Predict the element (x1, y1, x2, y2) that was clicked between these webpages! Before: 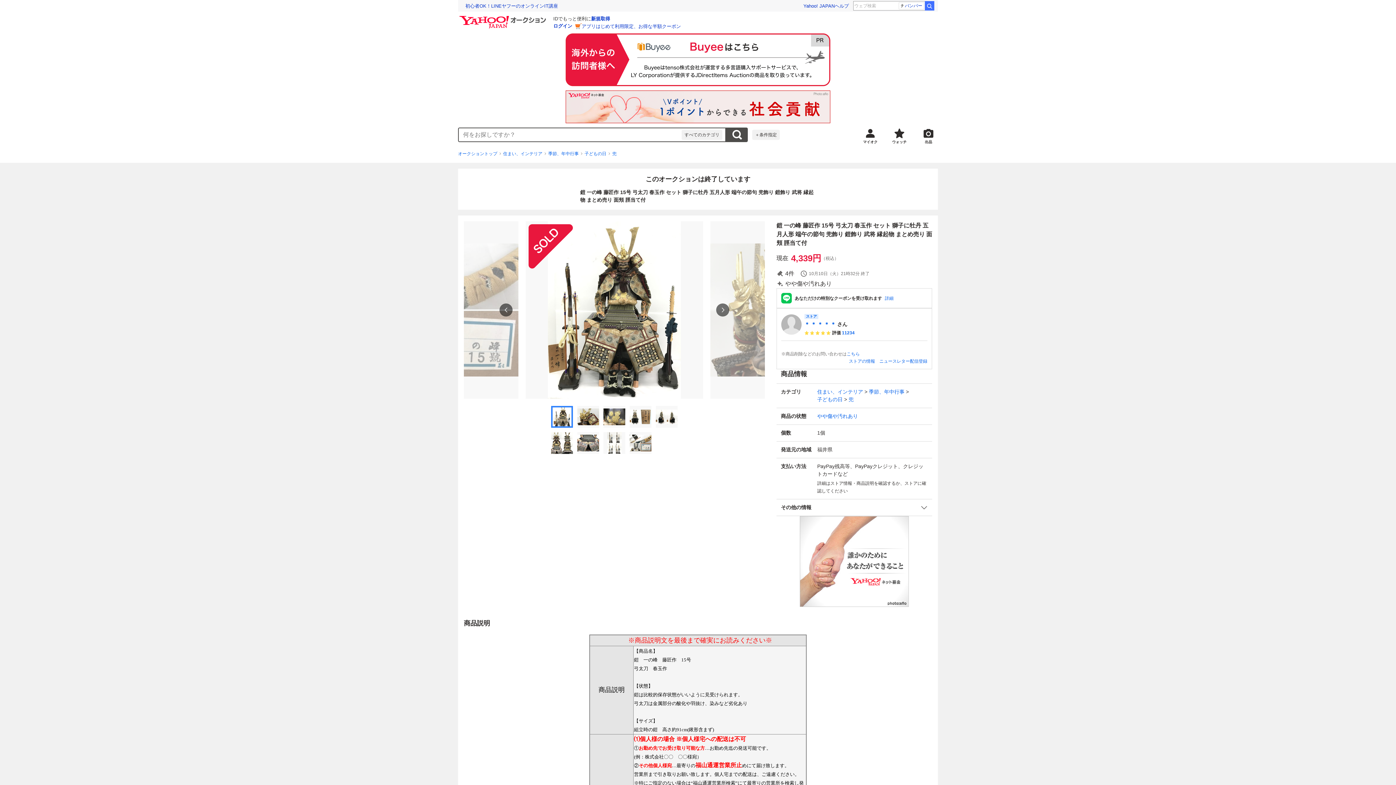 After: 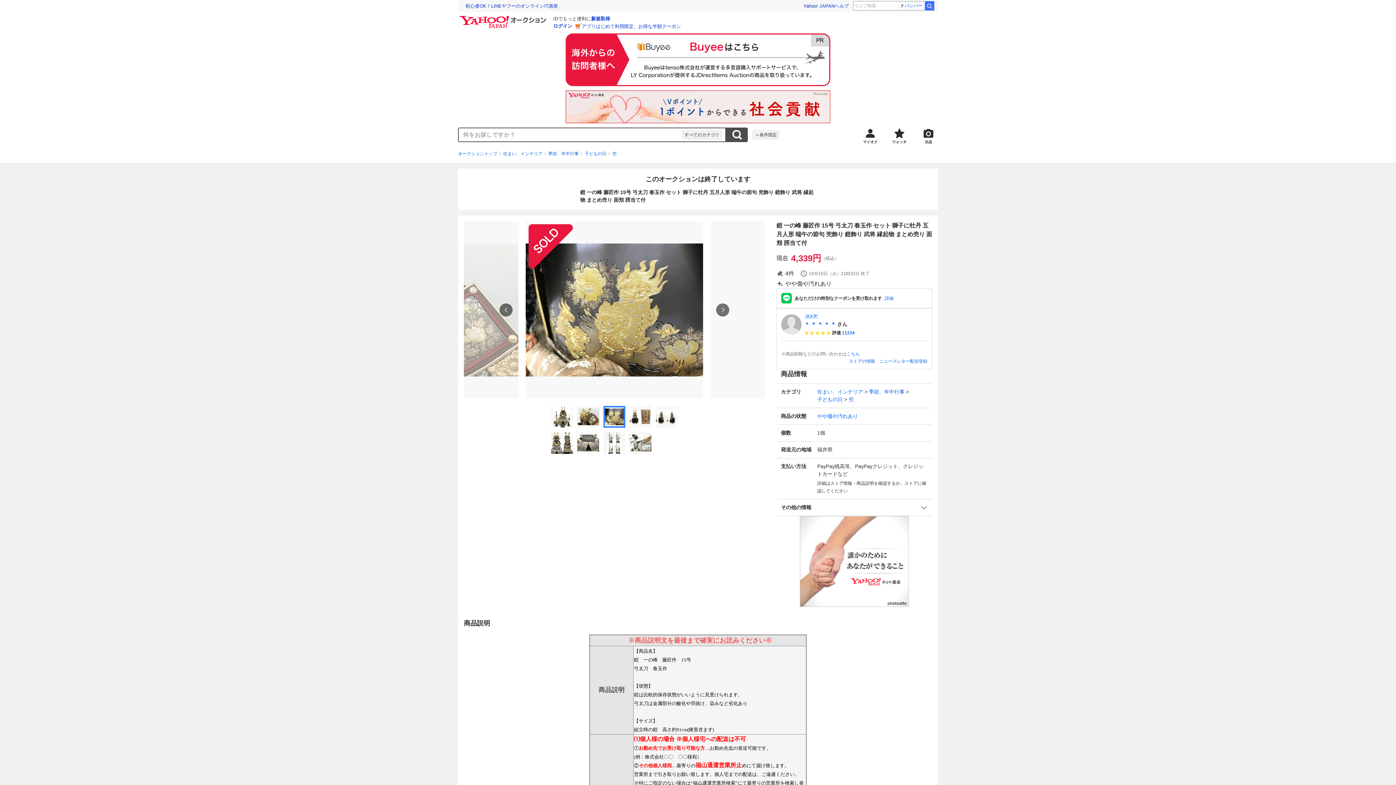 Action: bbox: (603, 406, 625, 428)